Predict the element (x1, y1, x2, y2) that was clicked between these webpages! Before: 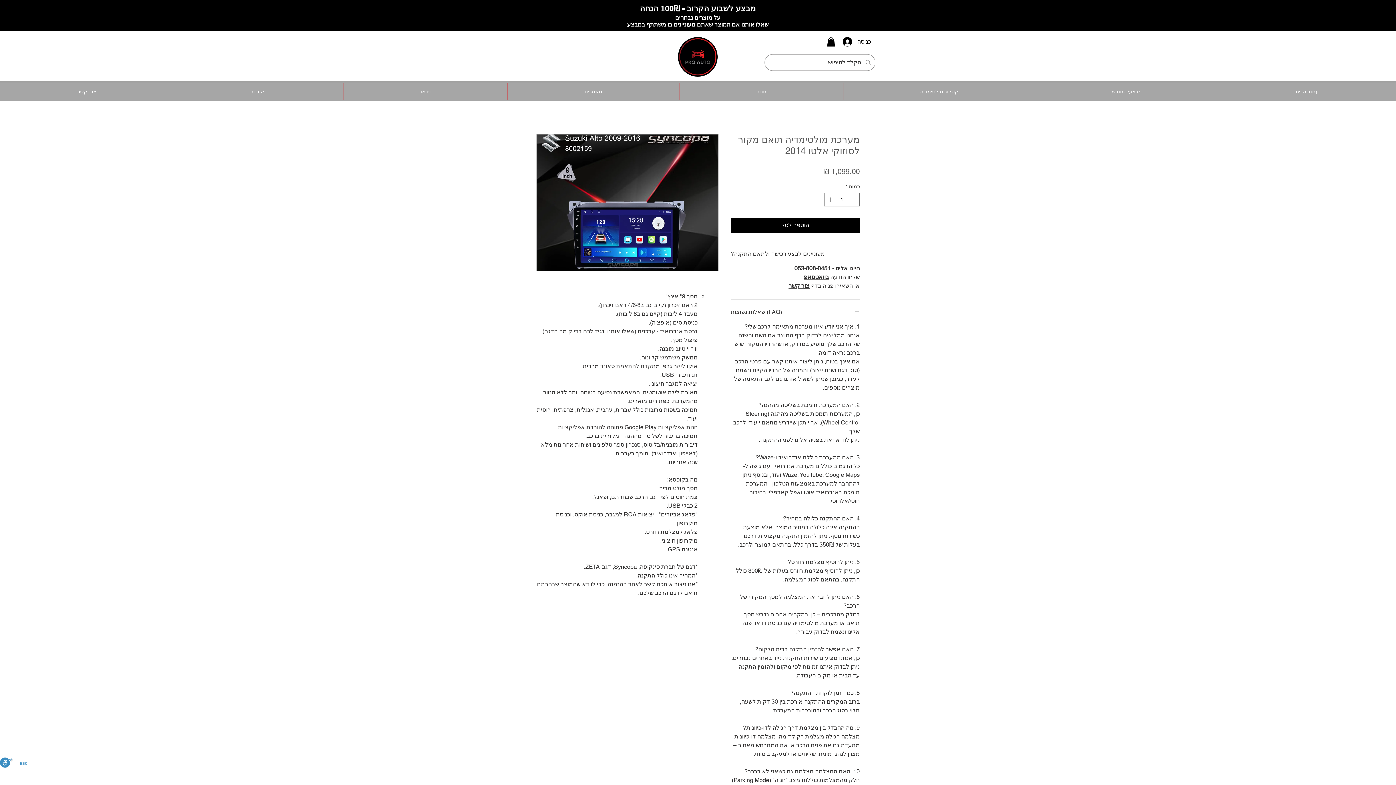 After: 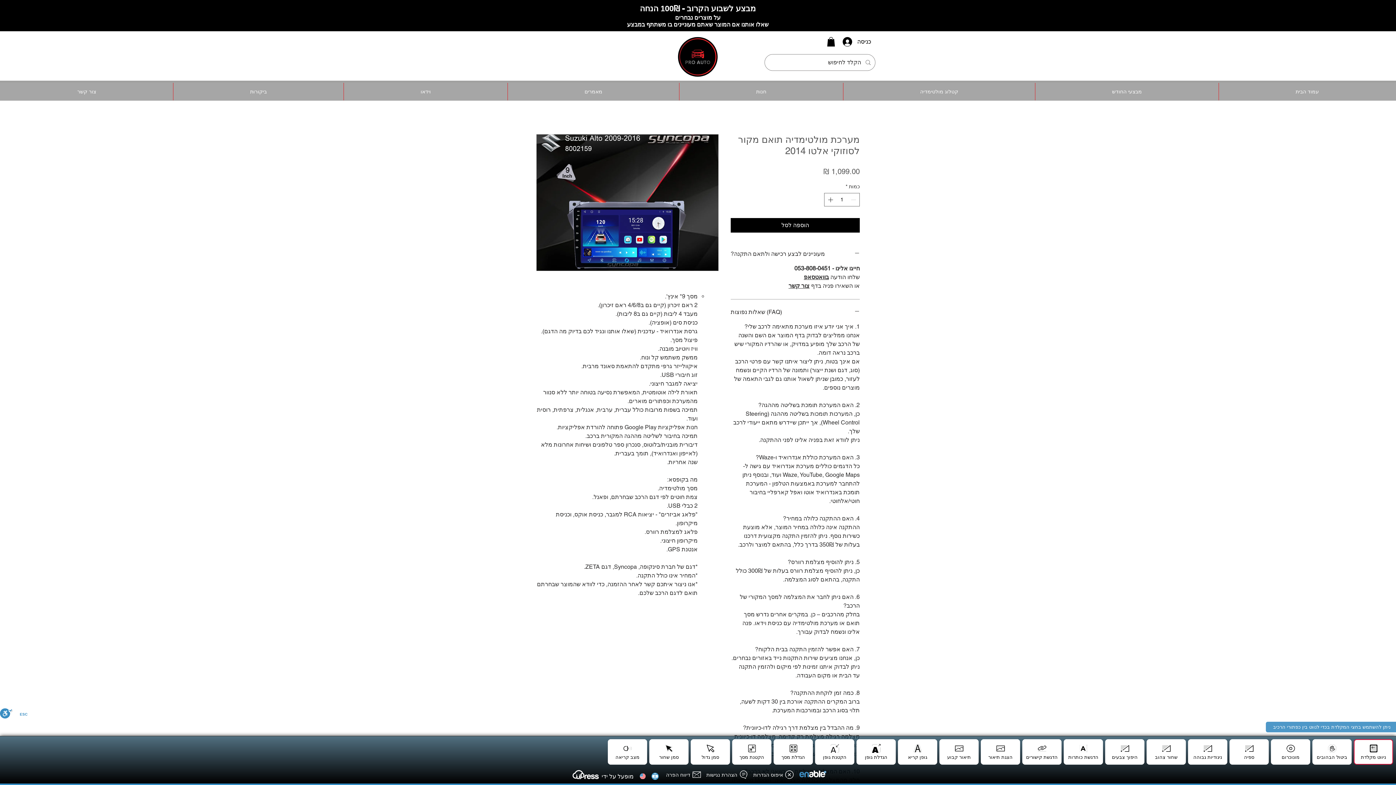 Action: label: סרגל נגישות bbox: (0, 757, 12, 769)